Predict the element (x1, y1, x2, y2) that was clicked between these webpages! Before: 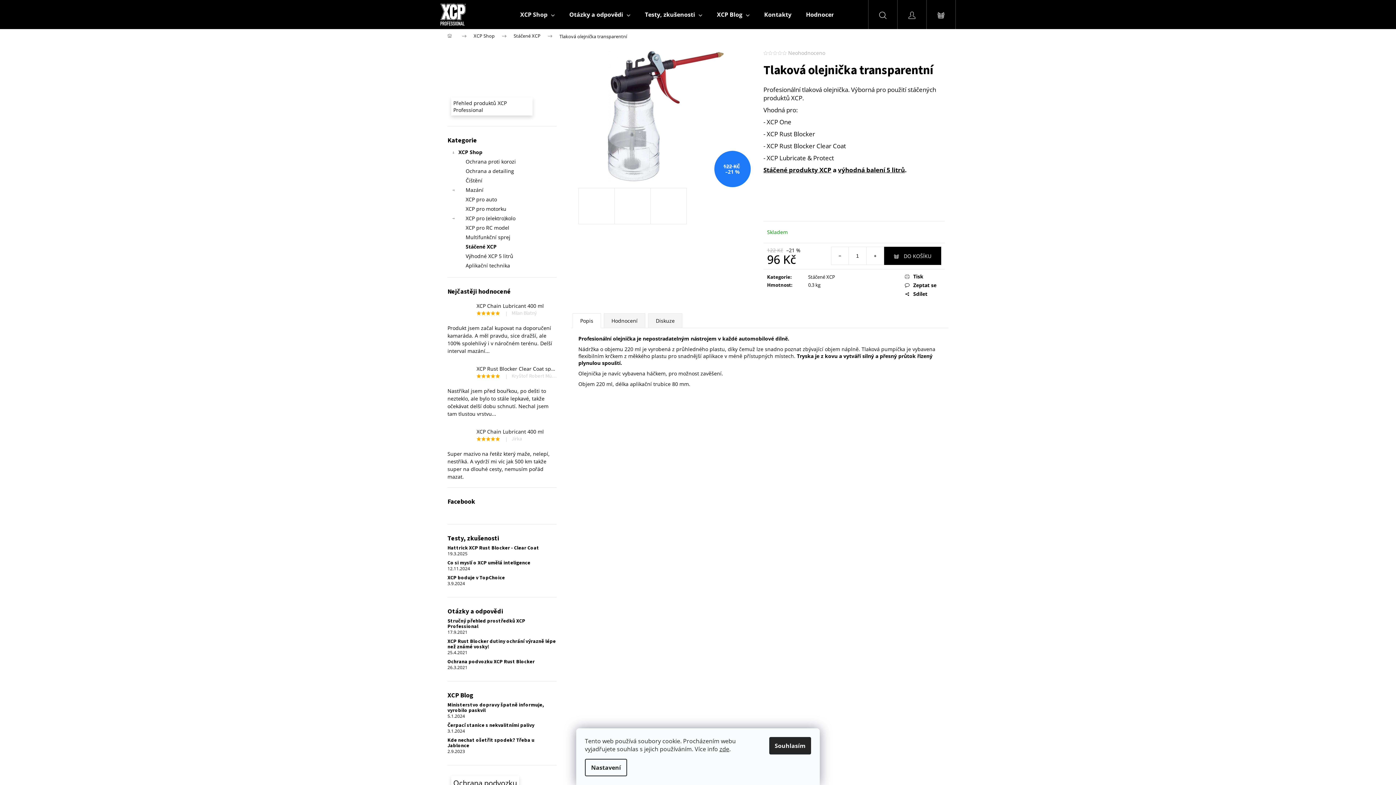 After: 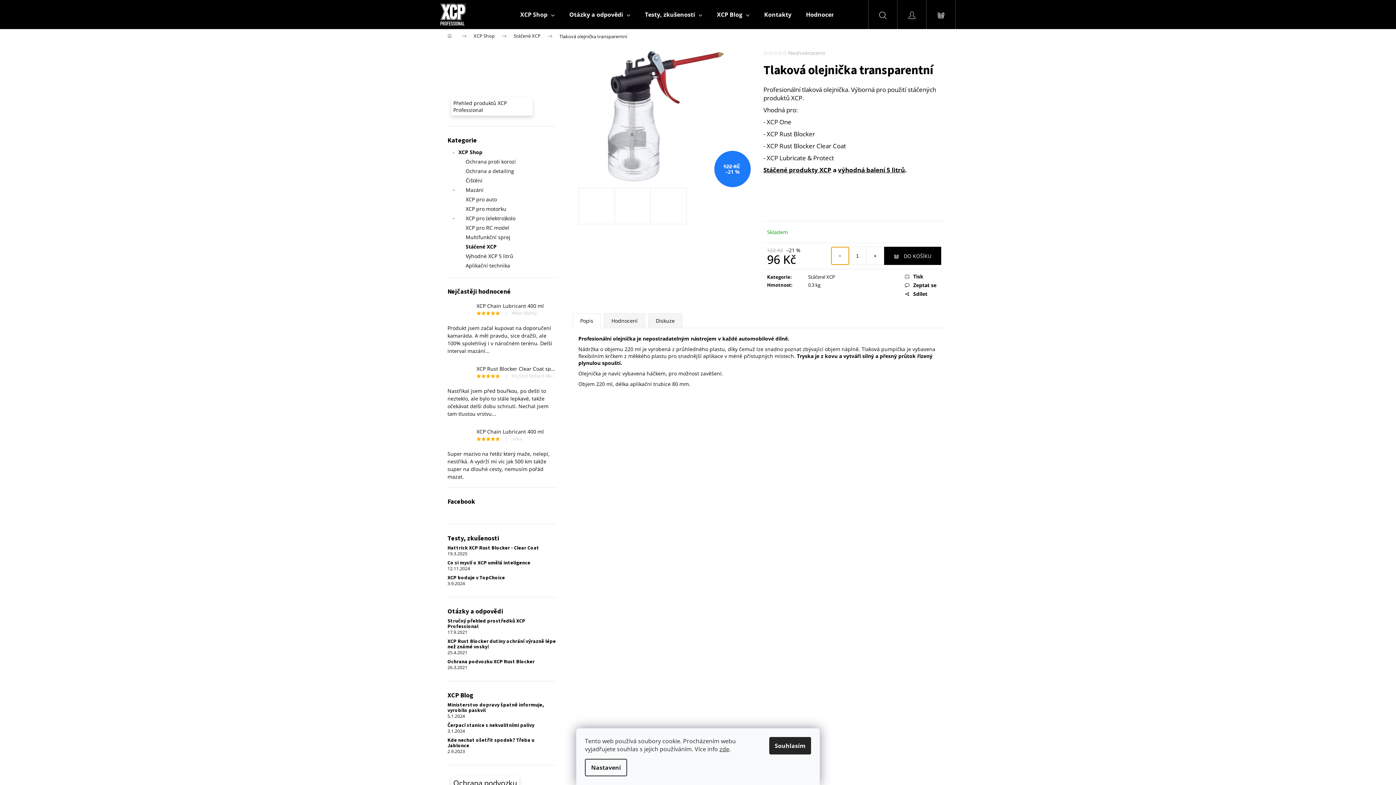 Action: bbox: (831, 247, 849, 264) label: Snížit množství o 1